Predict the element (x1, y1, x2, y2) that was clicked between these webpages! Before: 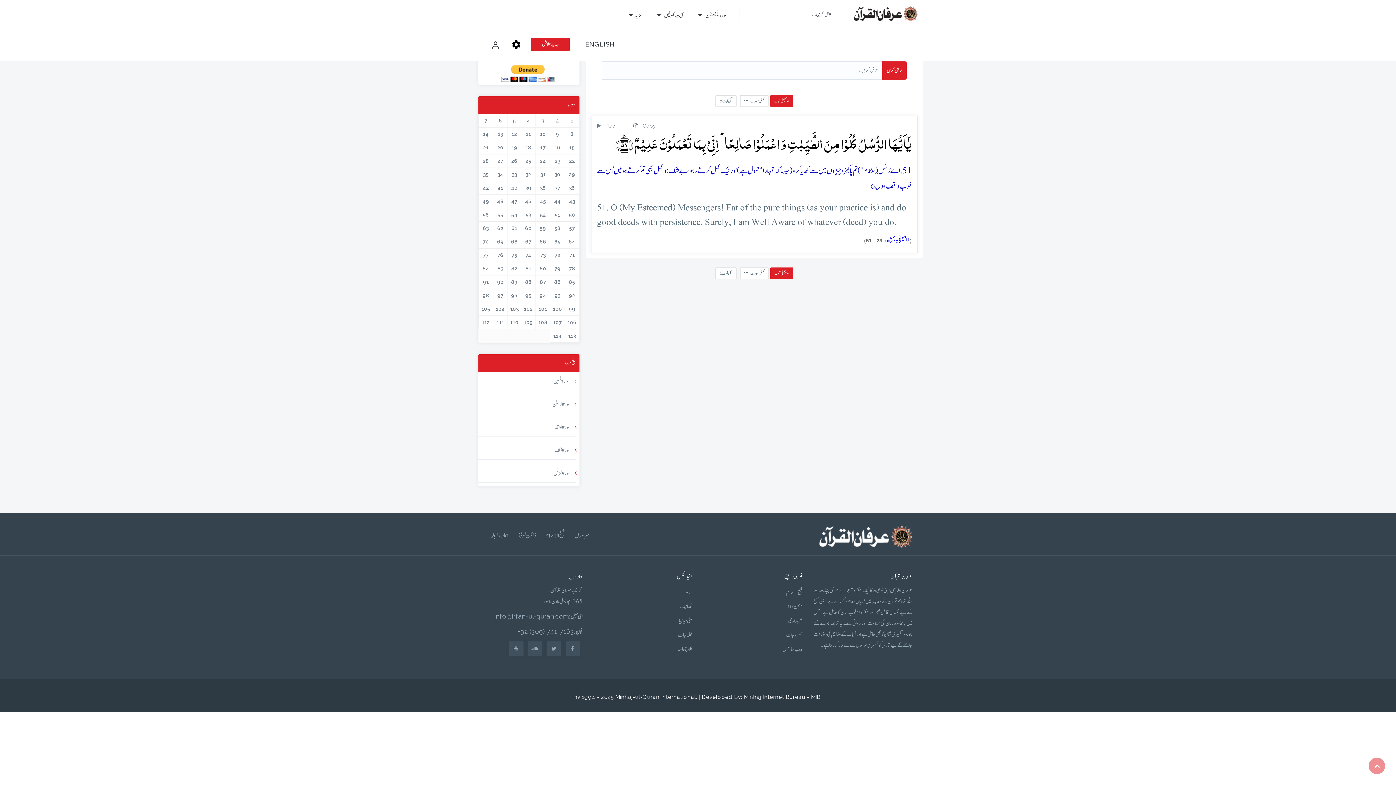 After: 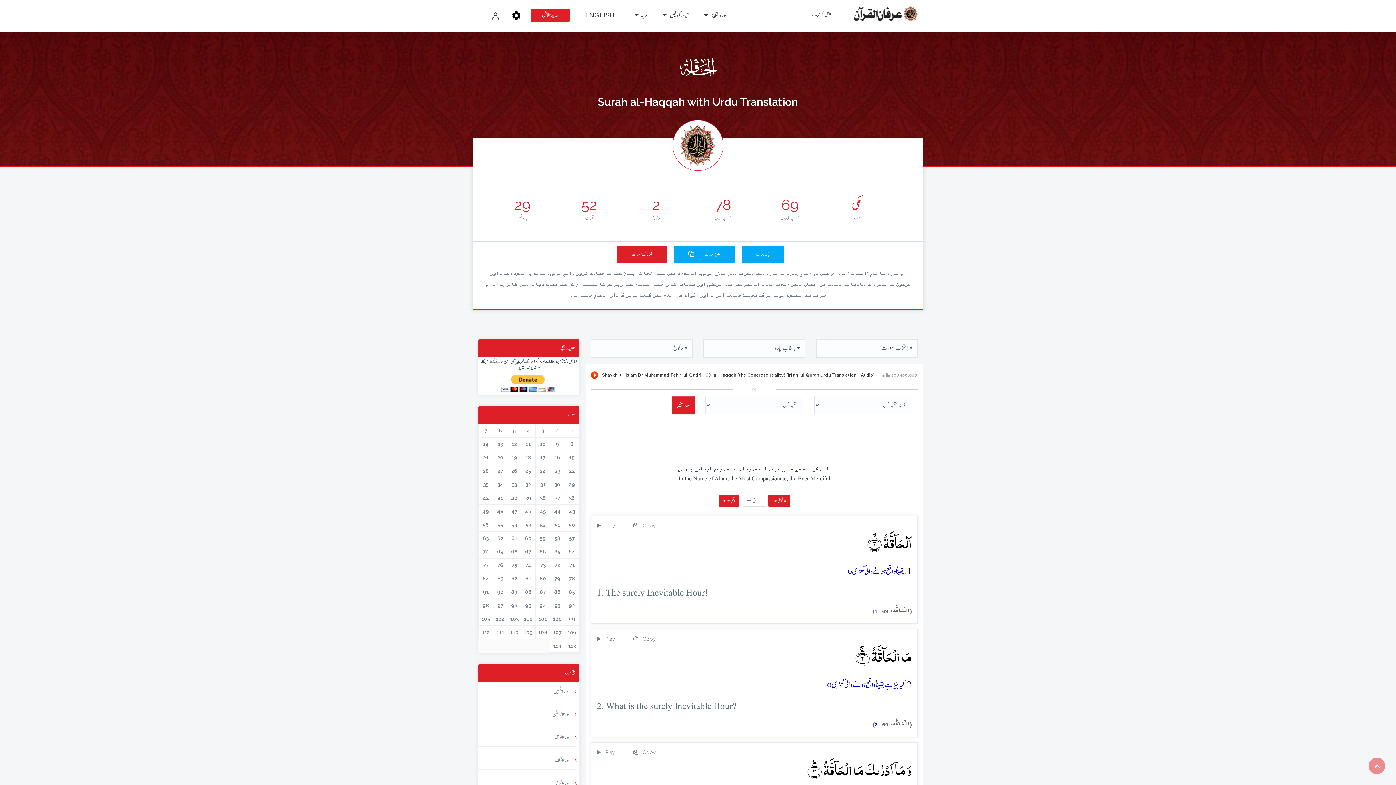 Action: bbox: (495, 237, 505, 246) label: 69